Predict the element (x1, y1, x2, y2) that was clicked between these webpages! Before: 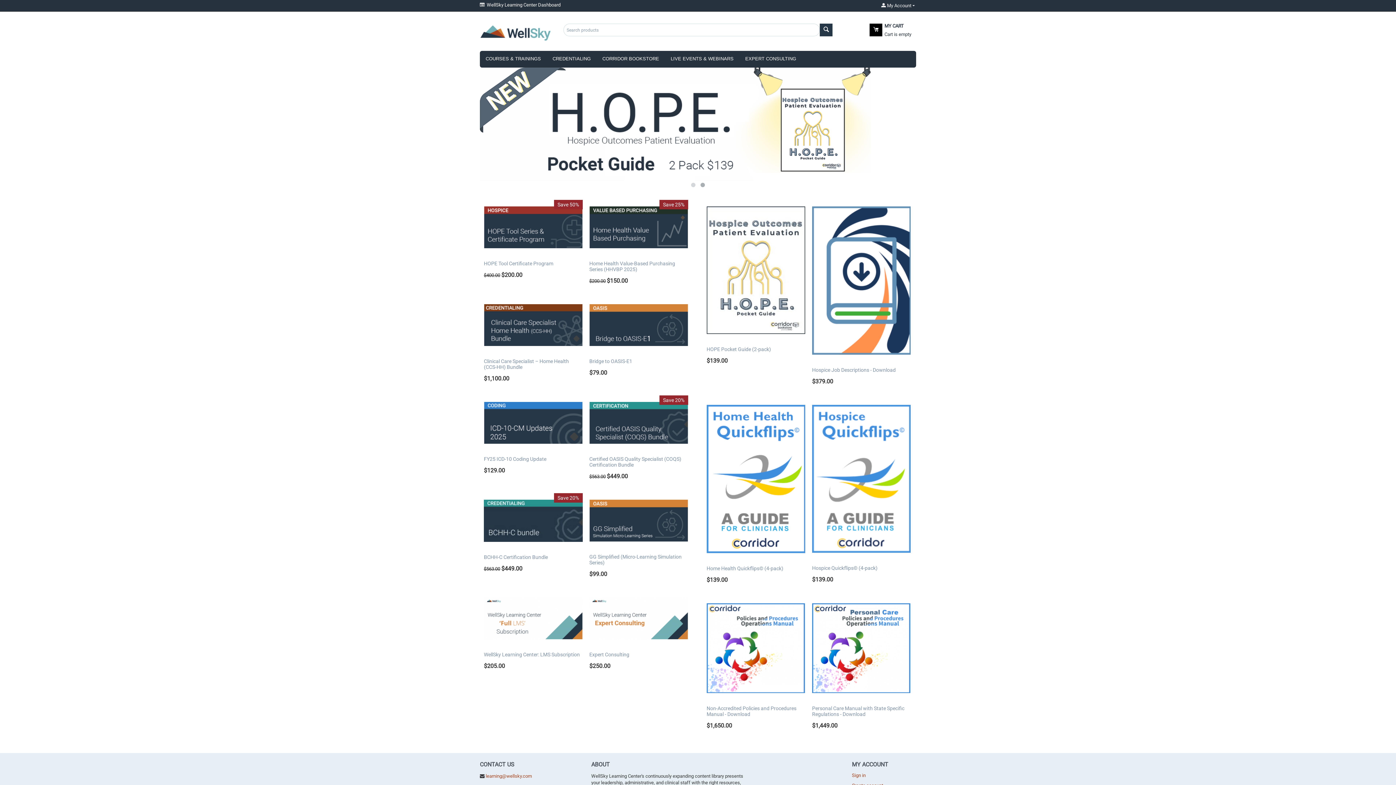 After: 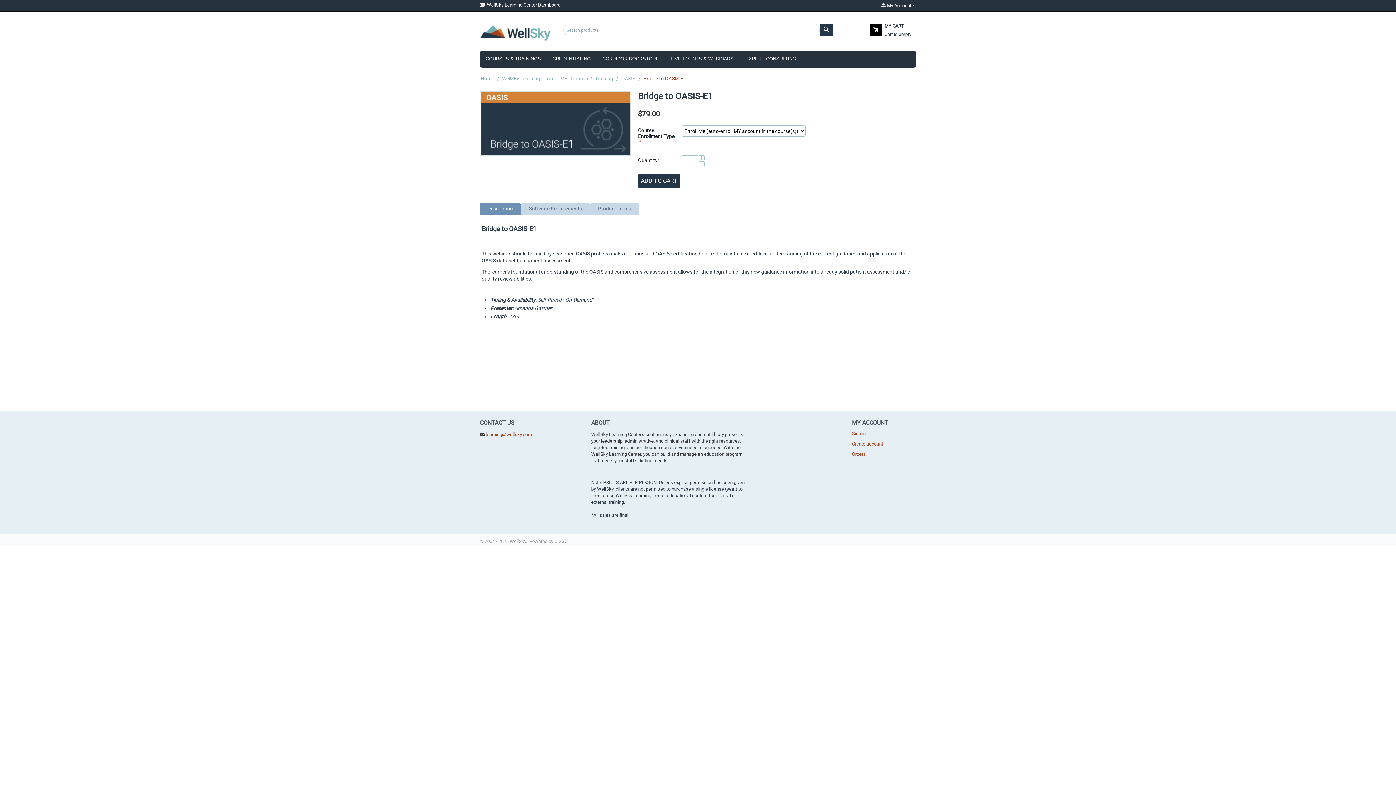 Action: bbox: (589, 321, 688, 327)